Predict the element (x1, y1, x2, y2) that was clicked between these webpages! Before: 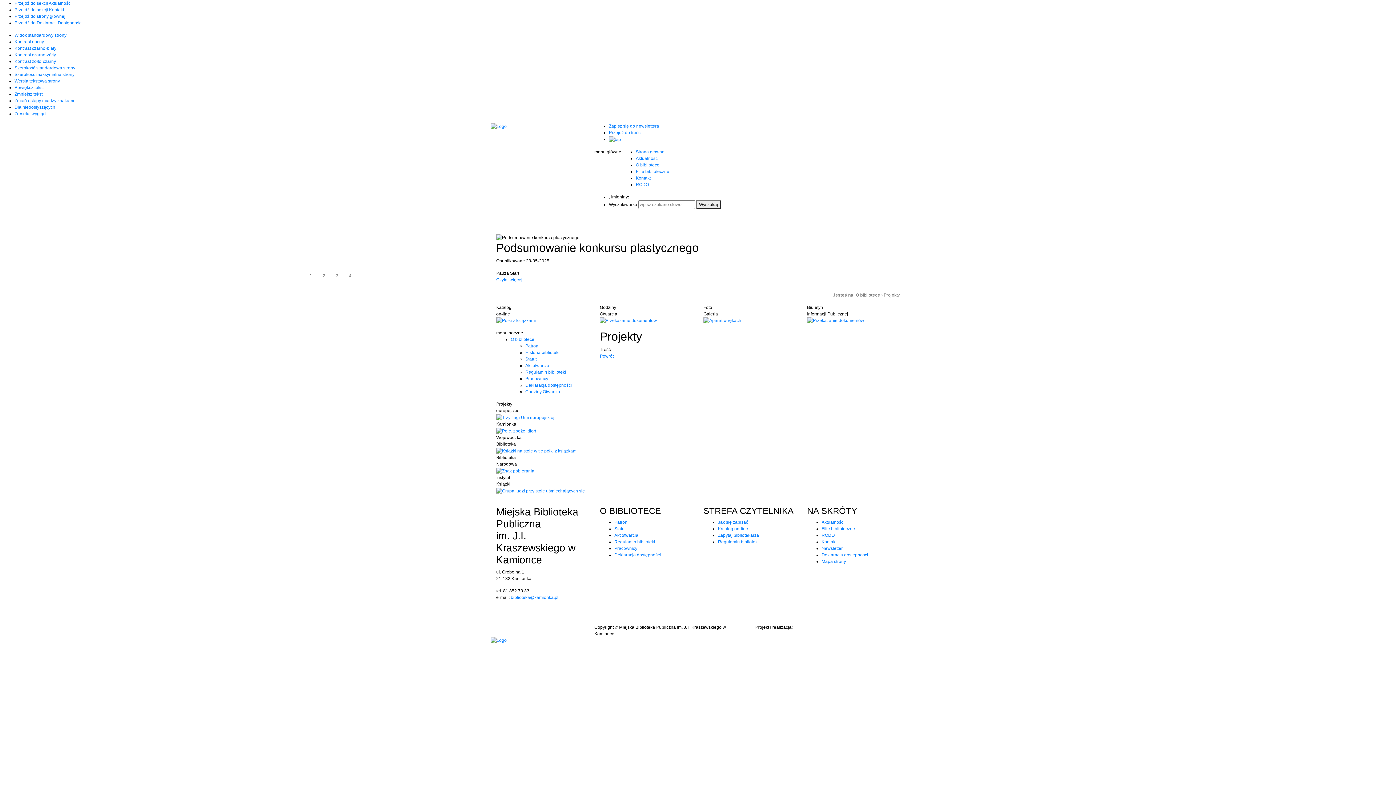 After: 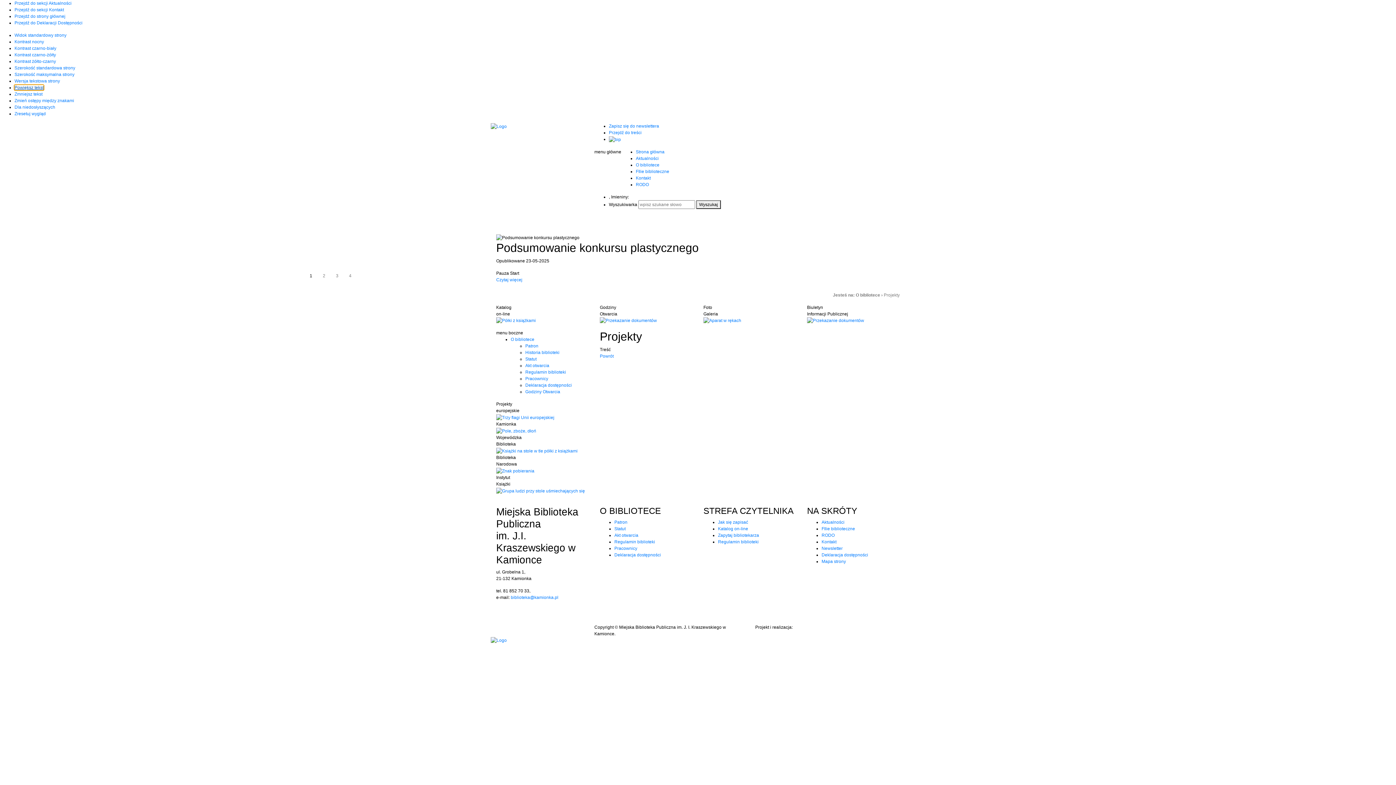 Action: bbox: (14, 85, 43, 90) label: Powiększ tekst